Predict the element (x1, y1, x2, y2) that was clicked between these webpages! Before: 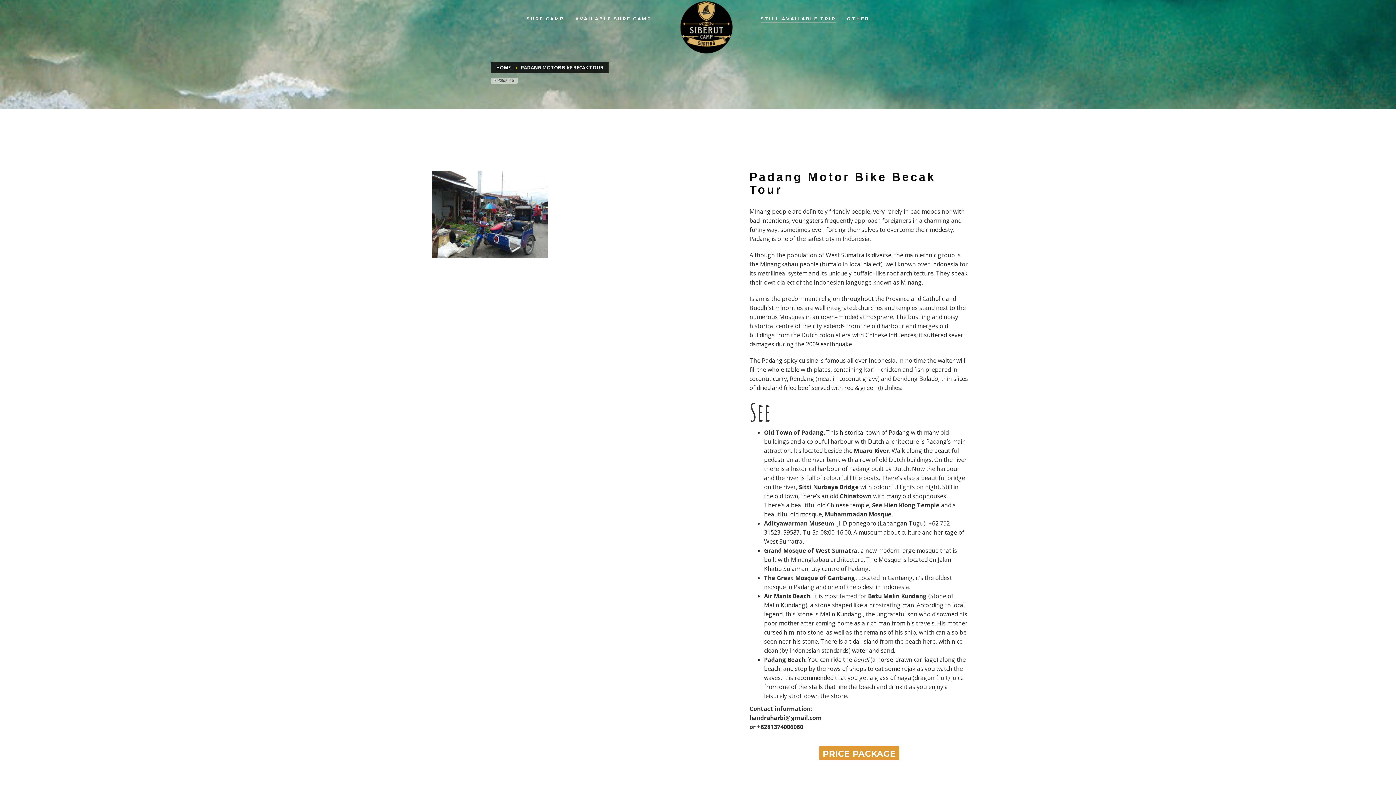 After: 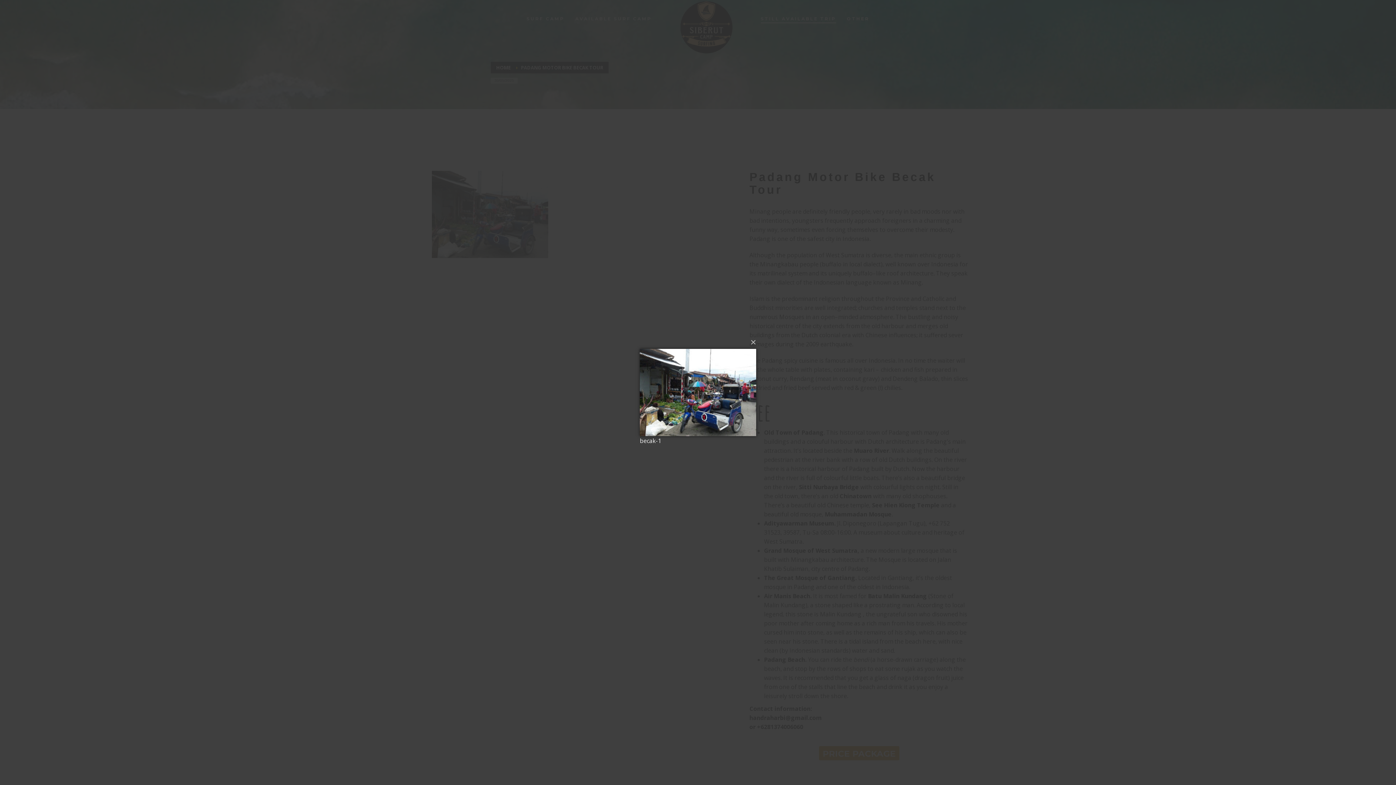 Action: bbox: (432, 170, 697, 258)